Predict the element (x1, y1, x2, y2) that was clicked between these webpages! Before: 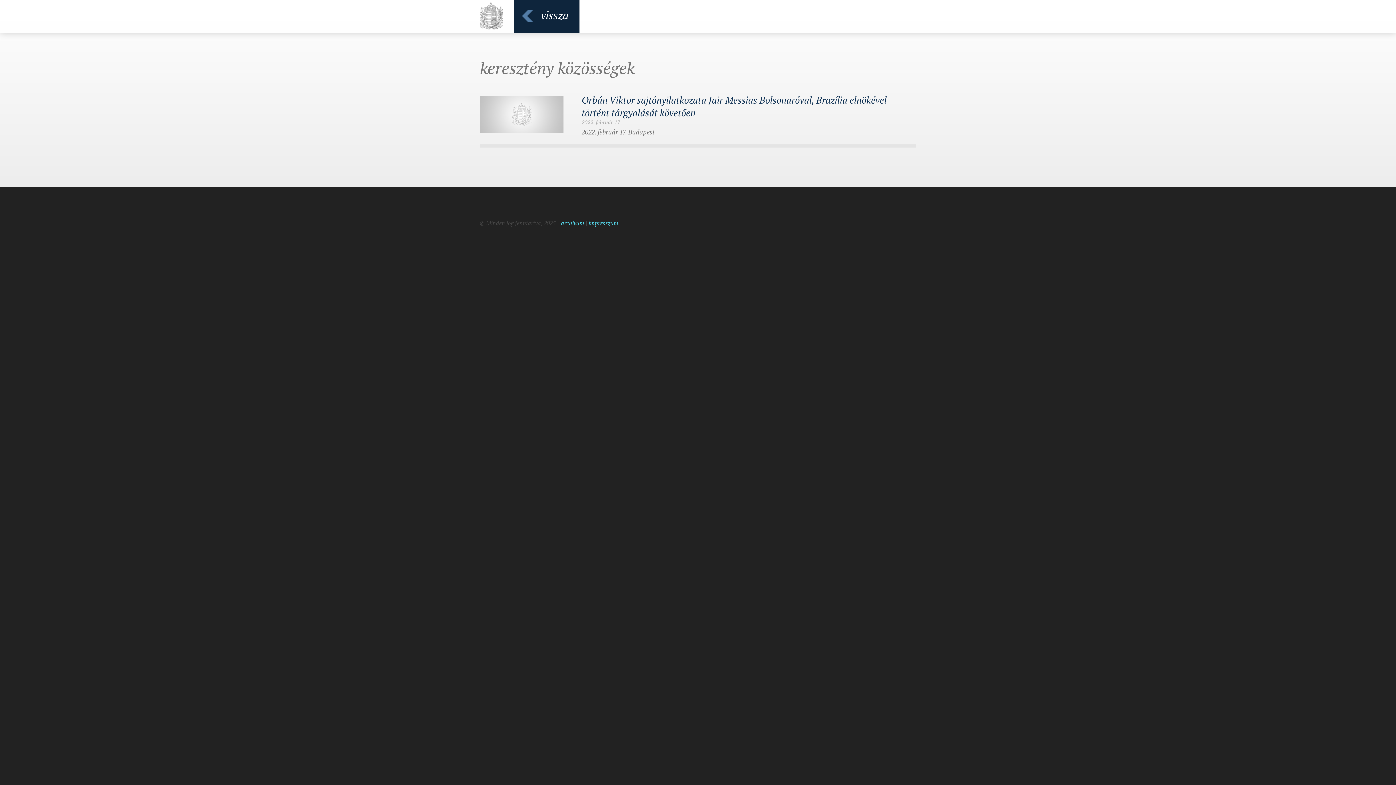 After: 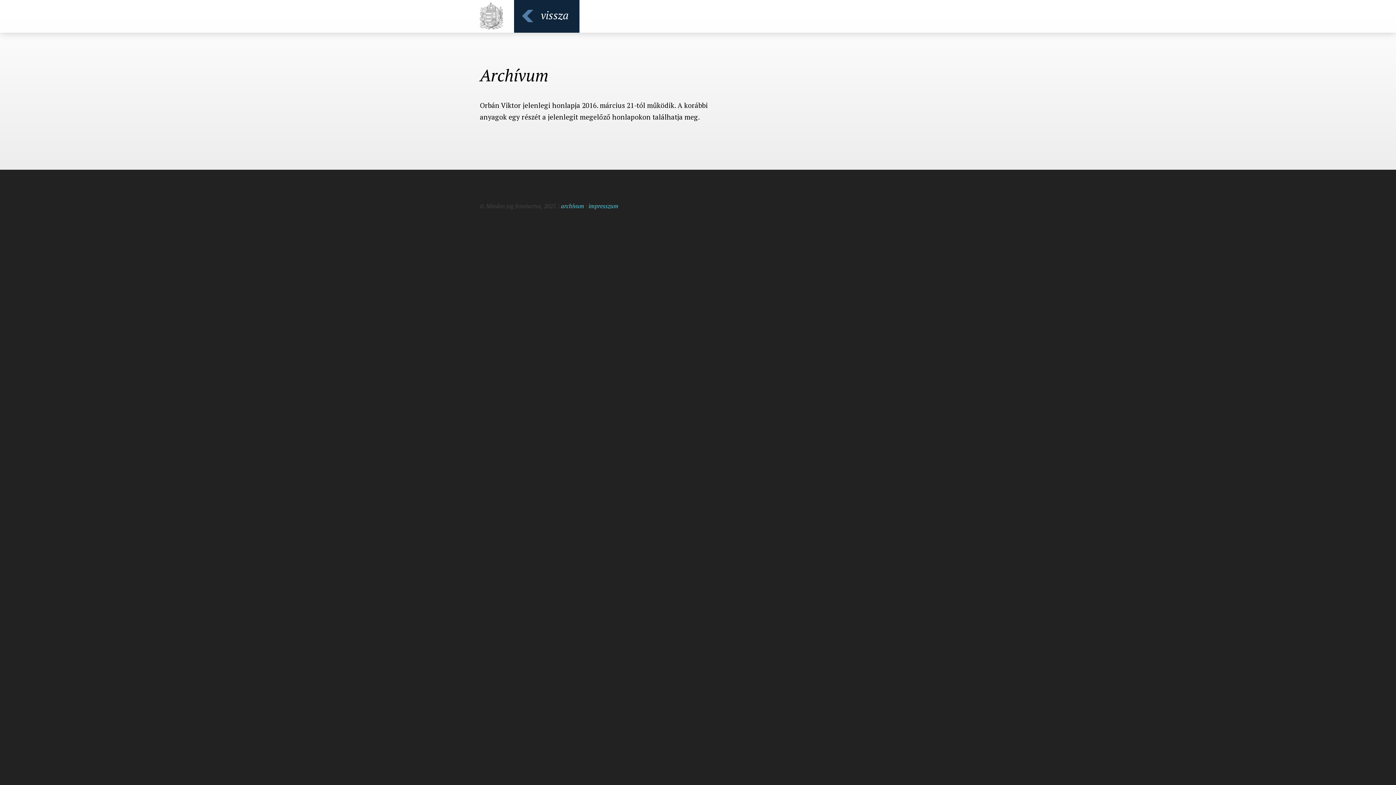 Action: label: archívum bbox: (561, 219, 584, 227)